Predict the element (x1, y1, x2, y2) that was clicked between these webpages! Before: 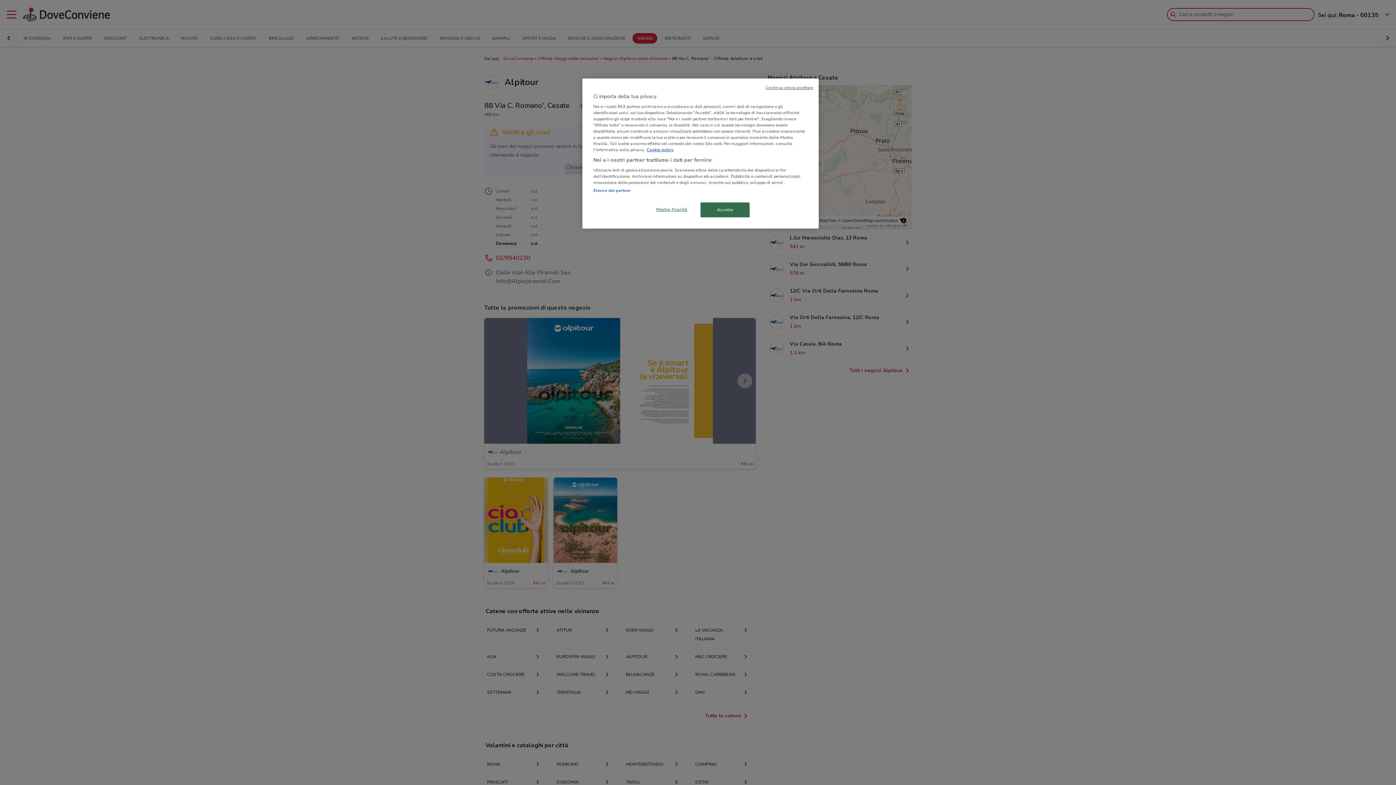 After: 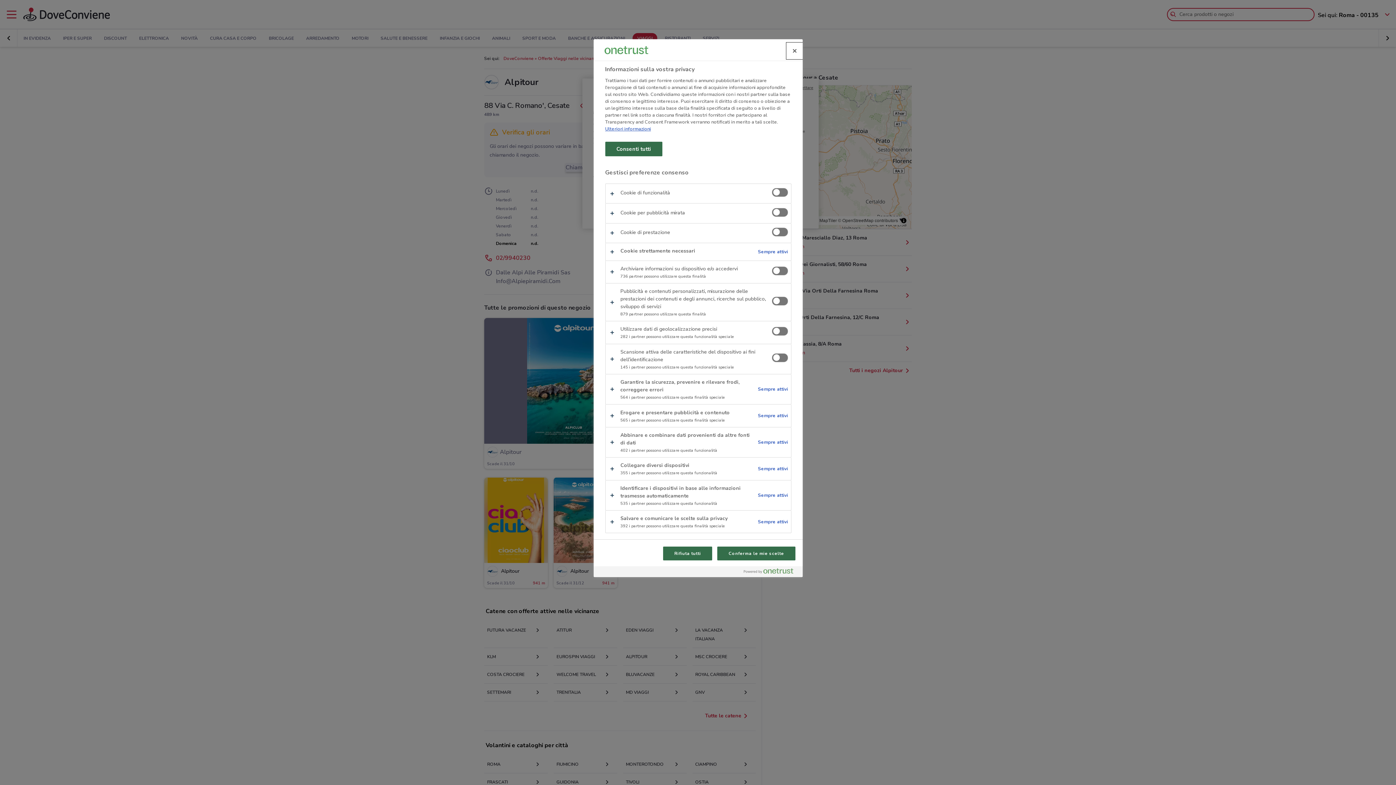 Action: bbox: (647, 202, 696, 216) label: Mostra finalità